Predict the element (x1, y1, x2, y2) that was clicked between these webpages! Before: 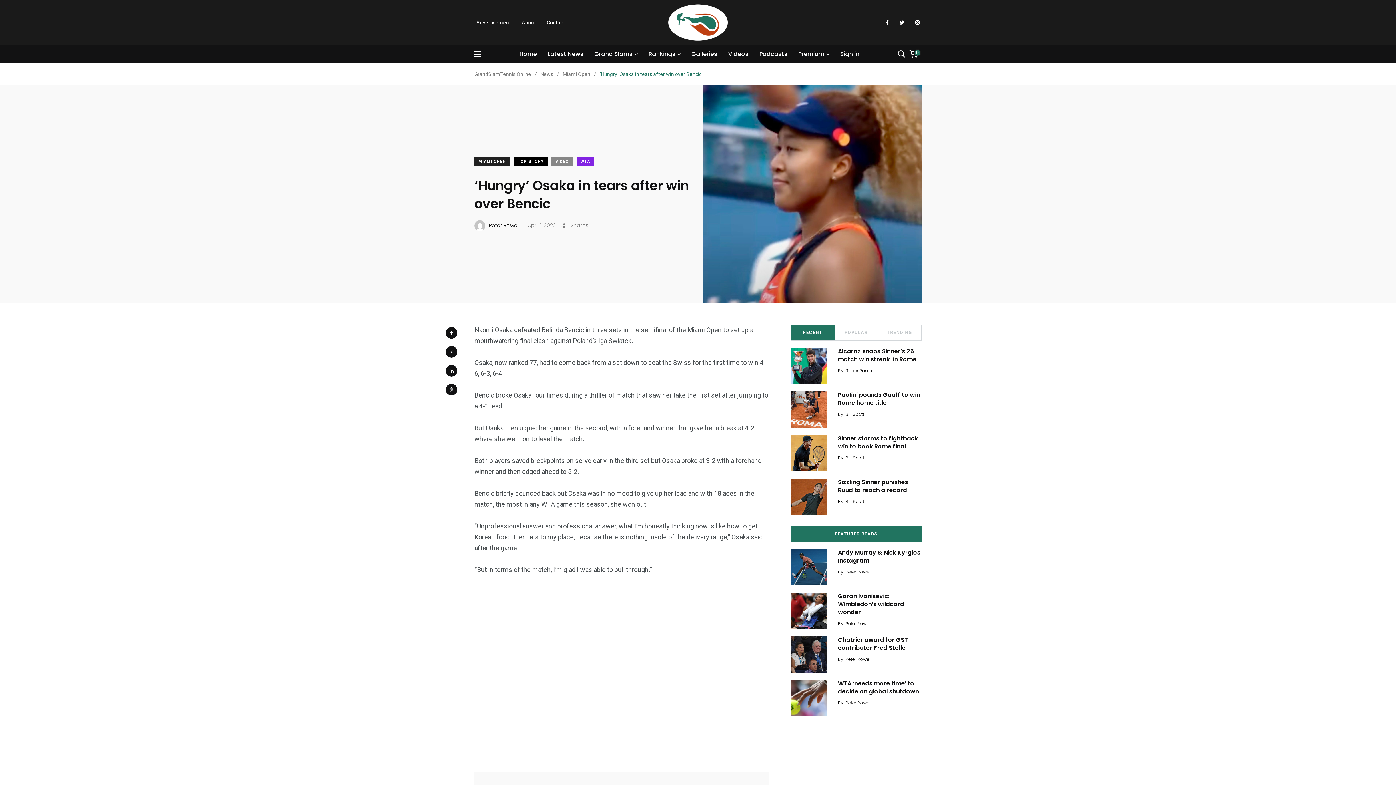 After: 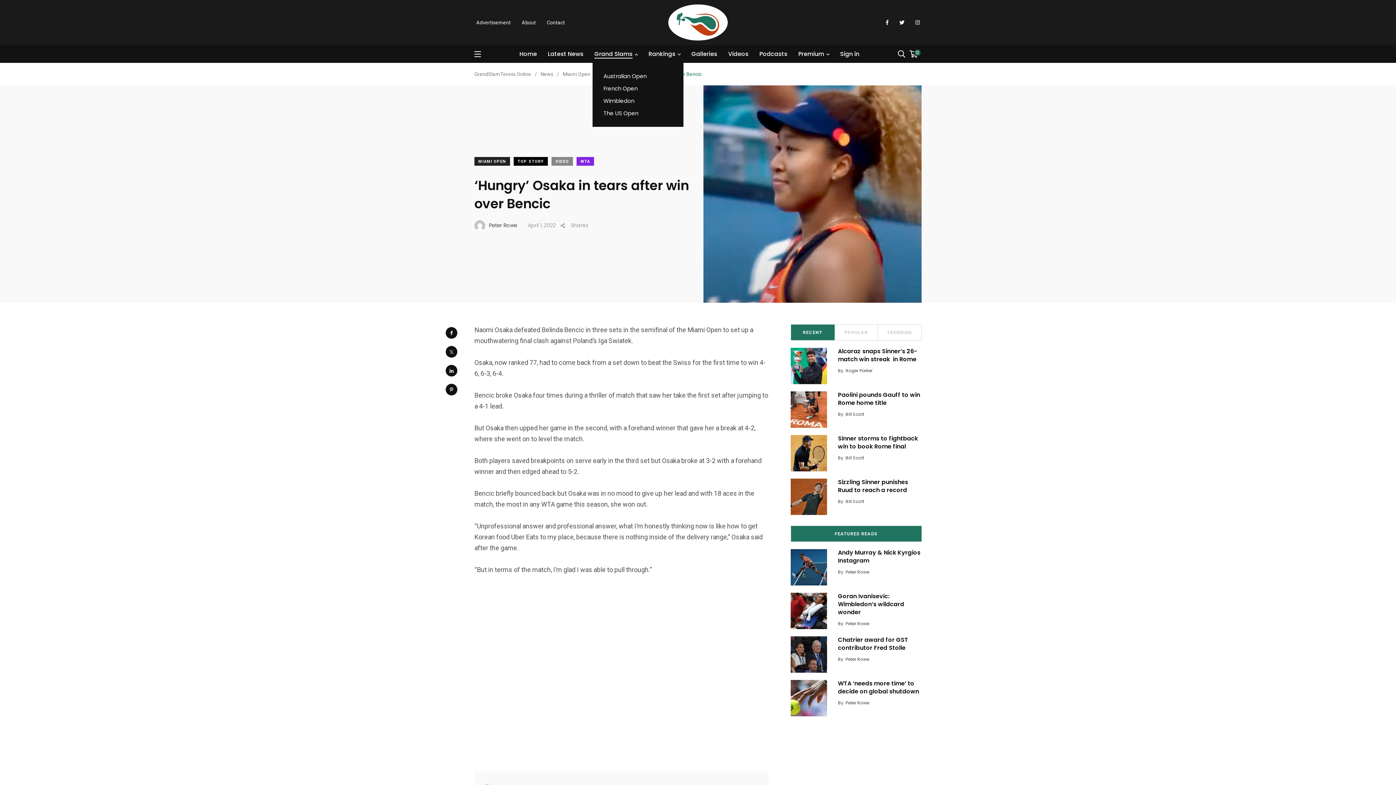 Action: label: Grand Slams bbox: (594, 49, 632, 58)